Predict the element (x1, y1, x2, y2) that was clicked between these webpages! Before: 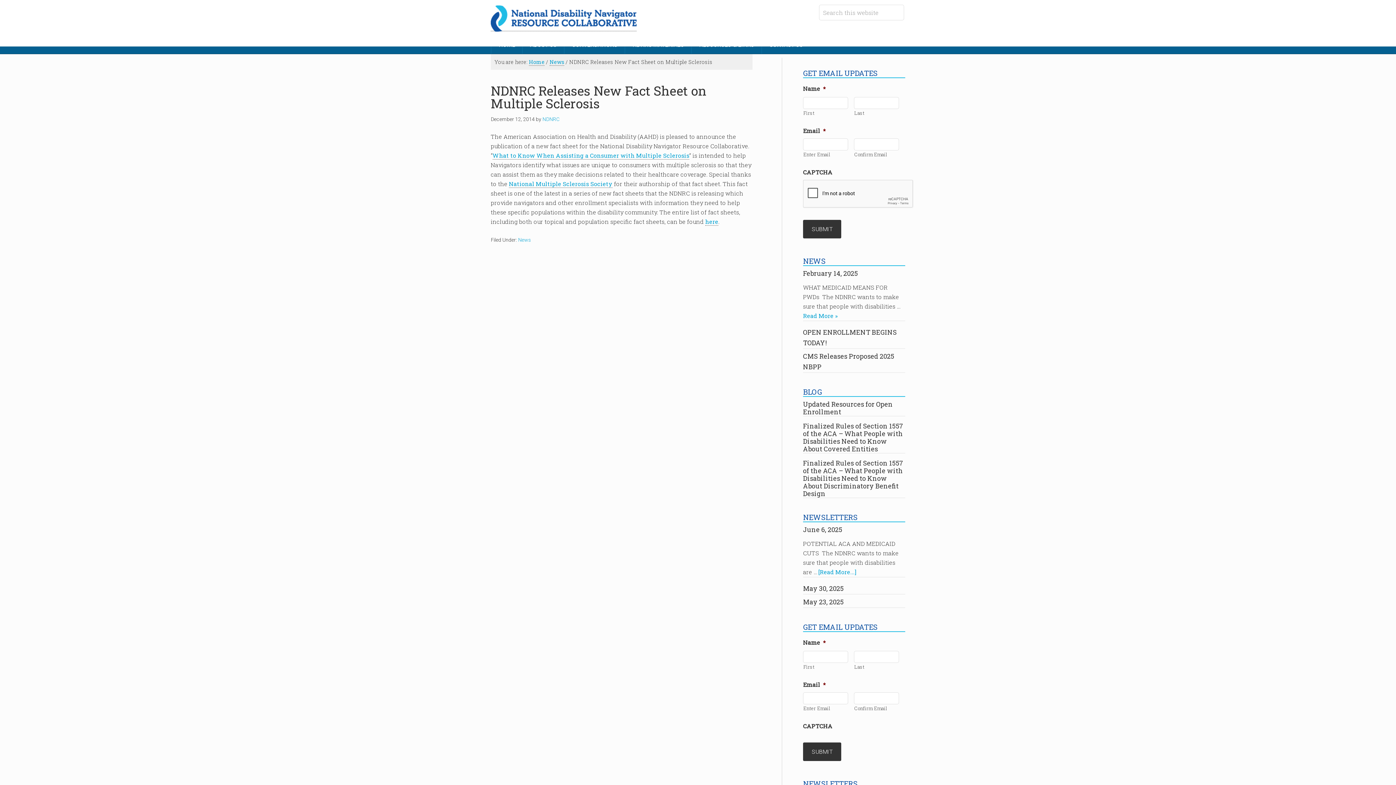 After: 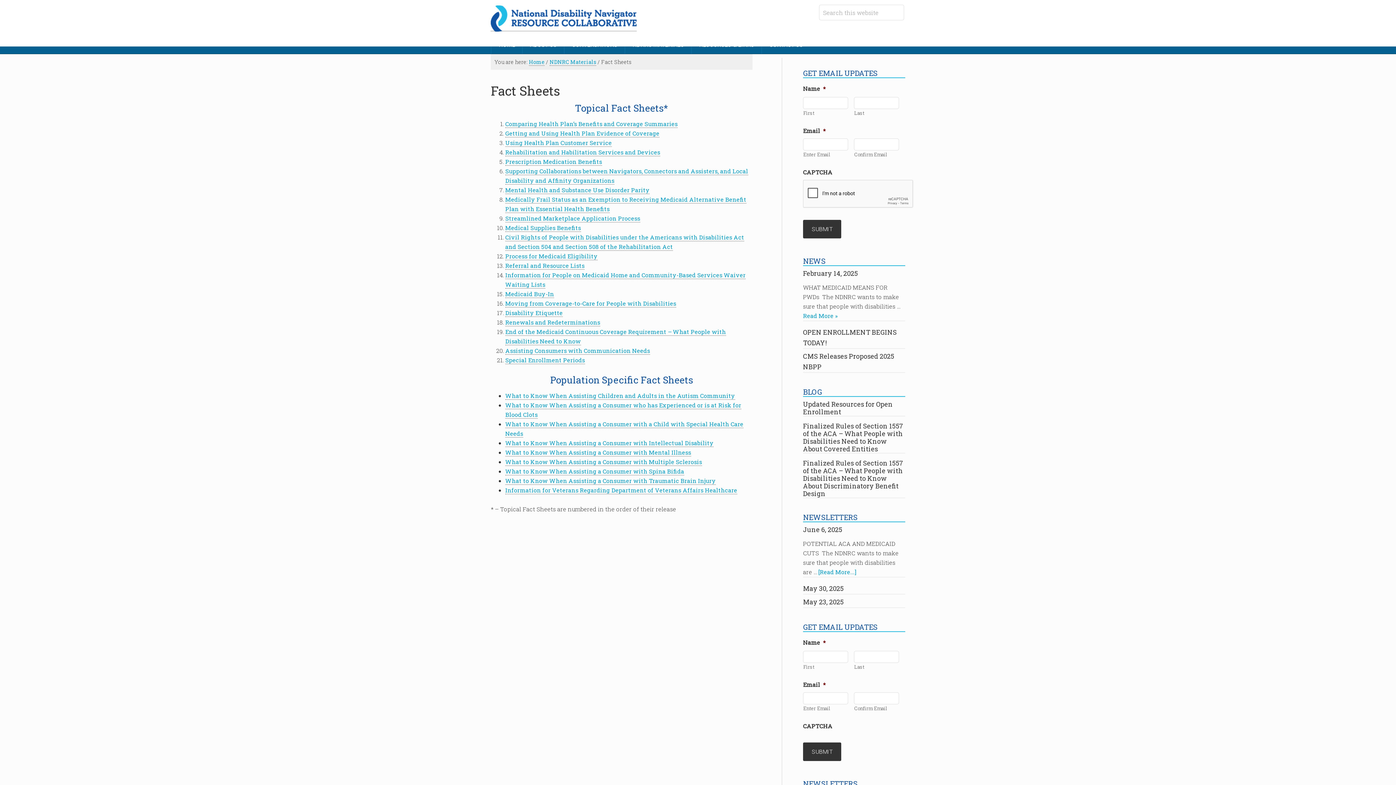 Action: label: here bbox: (705, 217, 718, 225)